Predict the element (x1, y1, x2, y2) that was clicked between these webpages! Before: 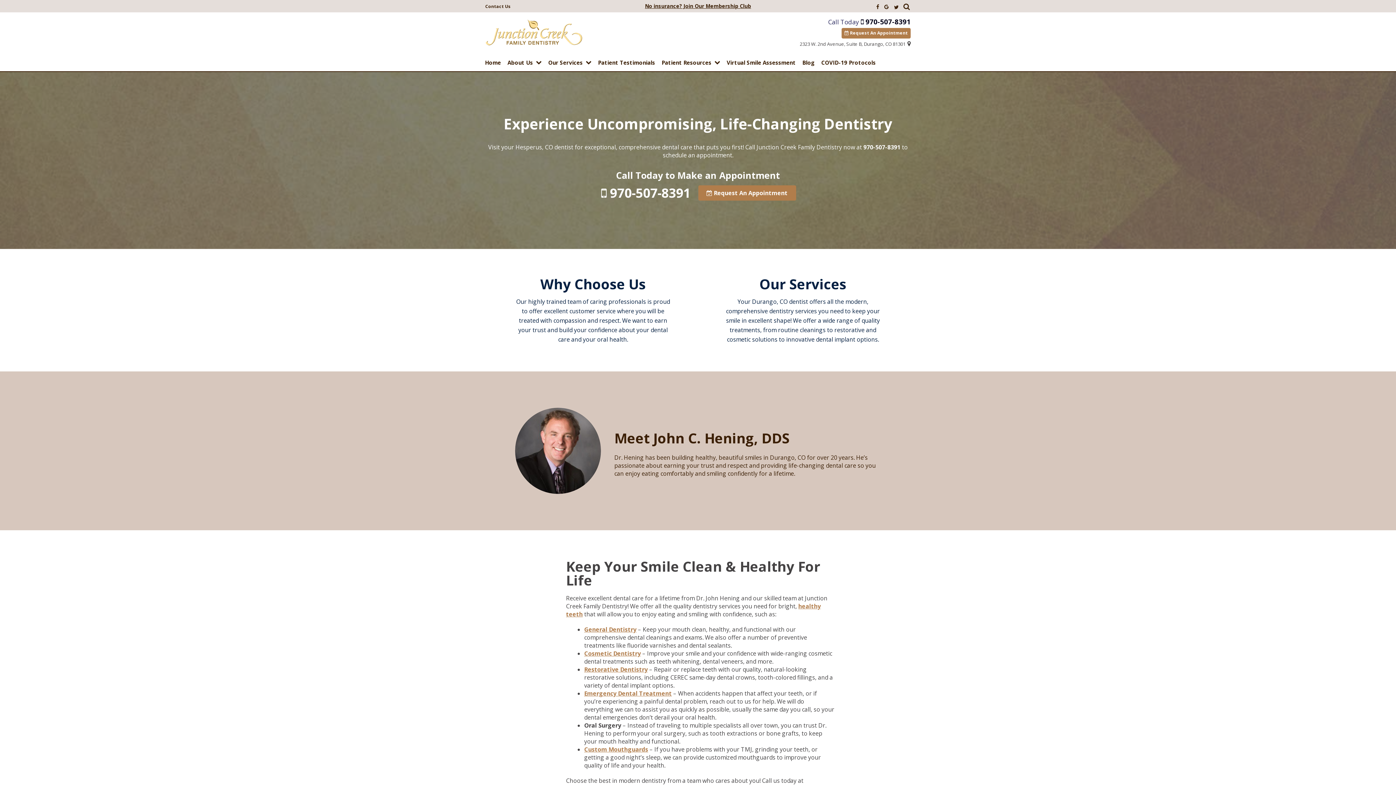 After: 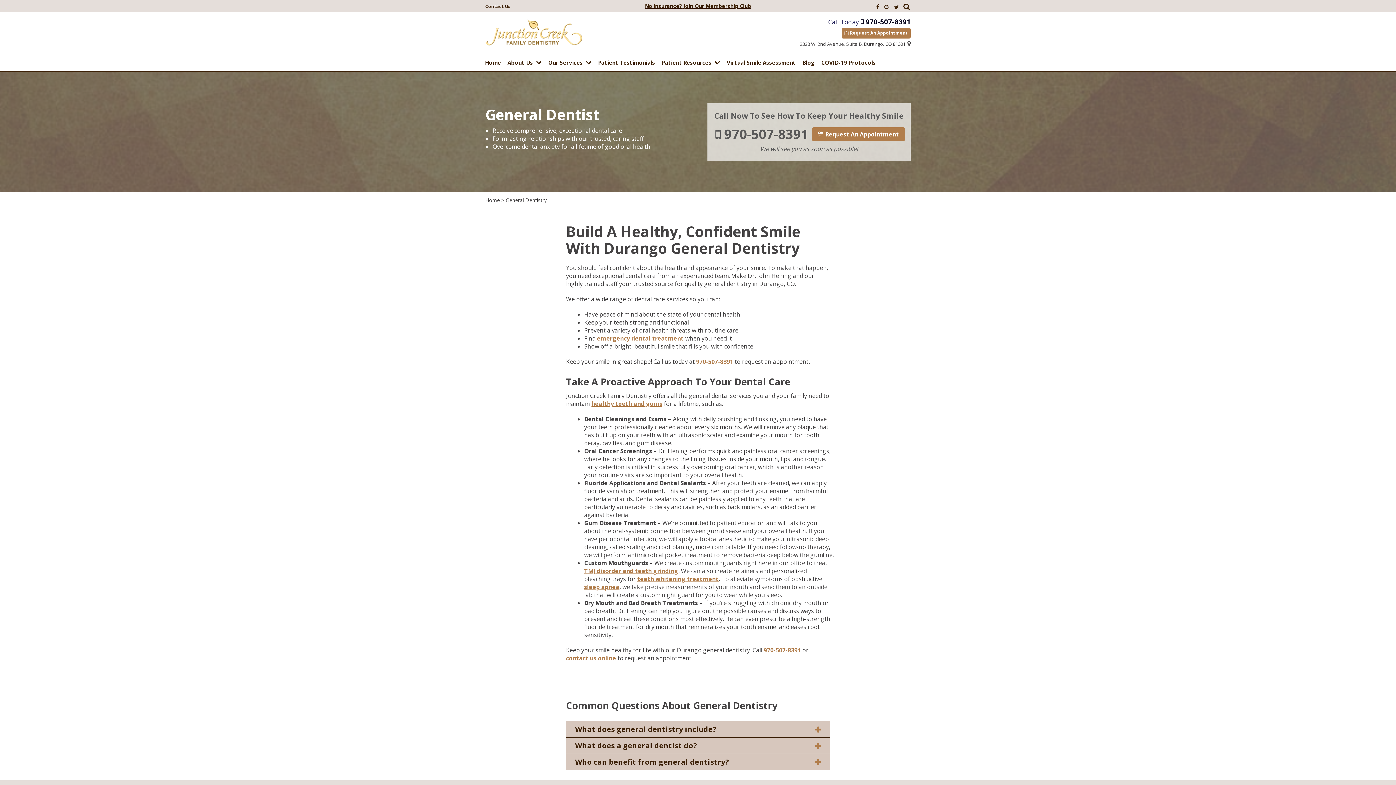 Action: label: General Dentistry bbox: (584, 625, 636, 633)